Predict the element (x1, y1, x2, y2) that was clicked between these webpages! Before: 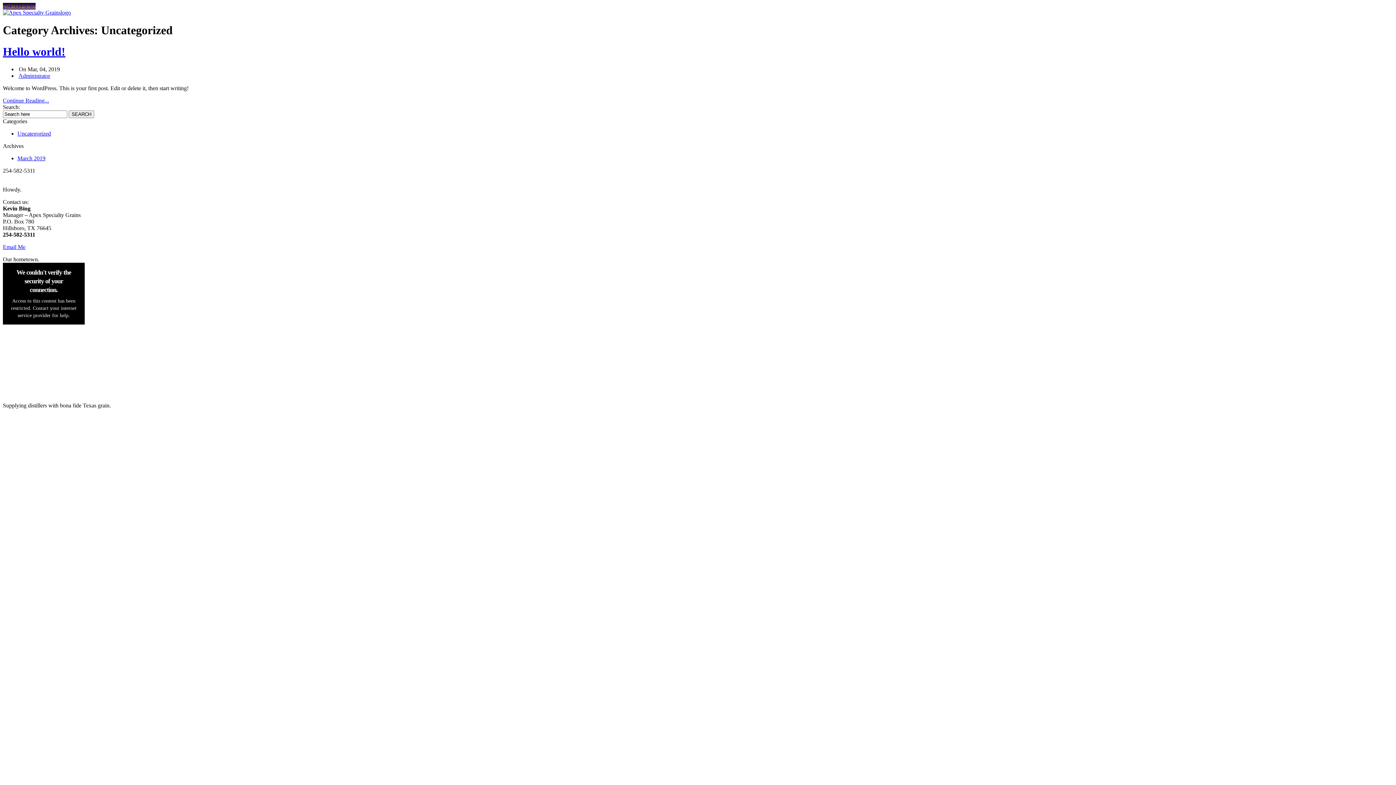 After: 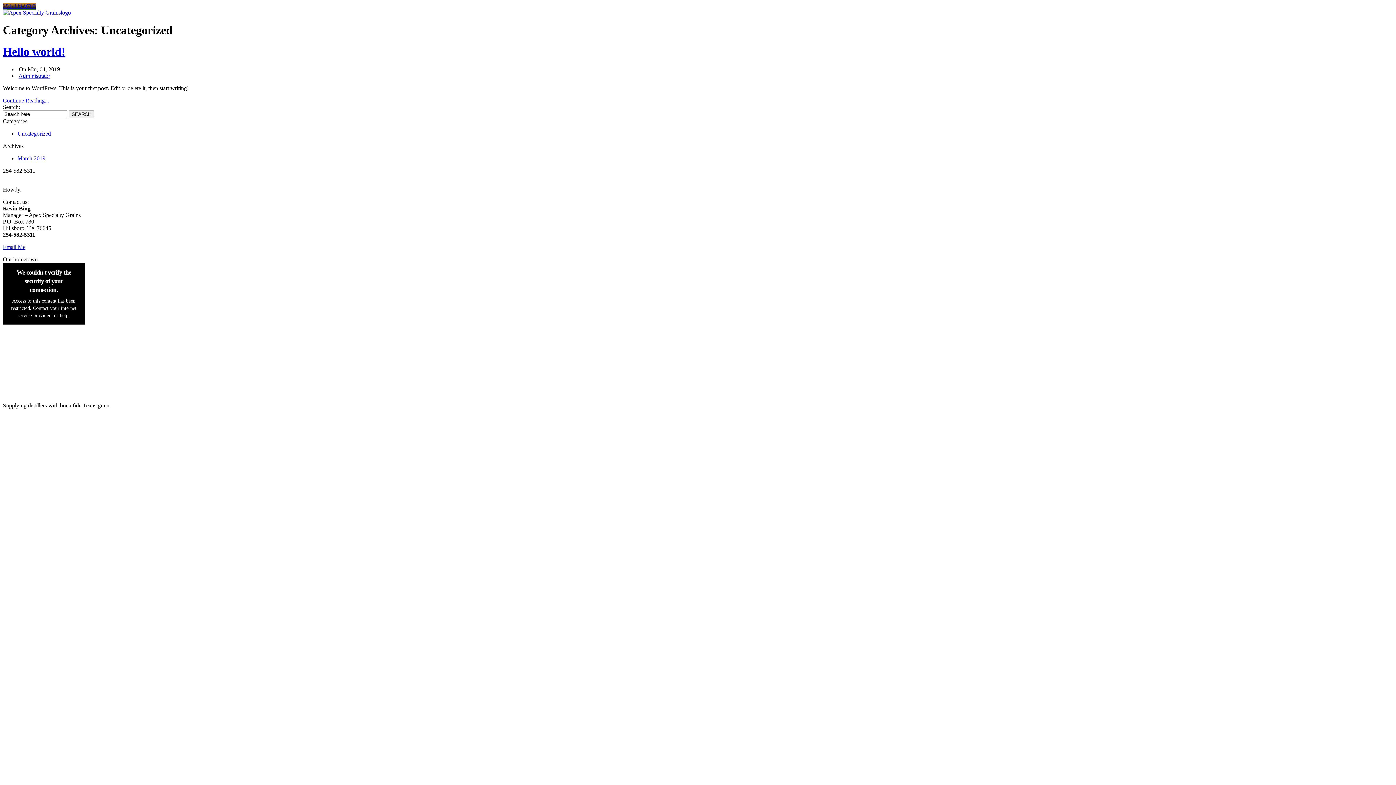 Action: bbox: (2, 2, 35, 9) label: 254-339-9707